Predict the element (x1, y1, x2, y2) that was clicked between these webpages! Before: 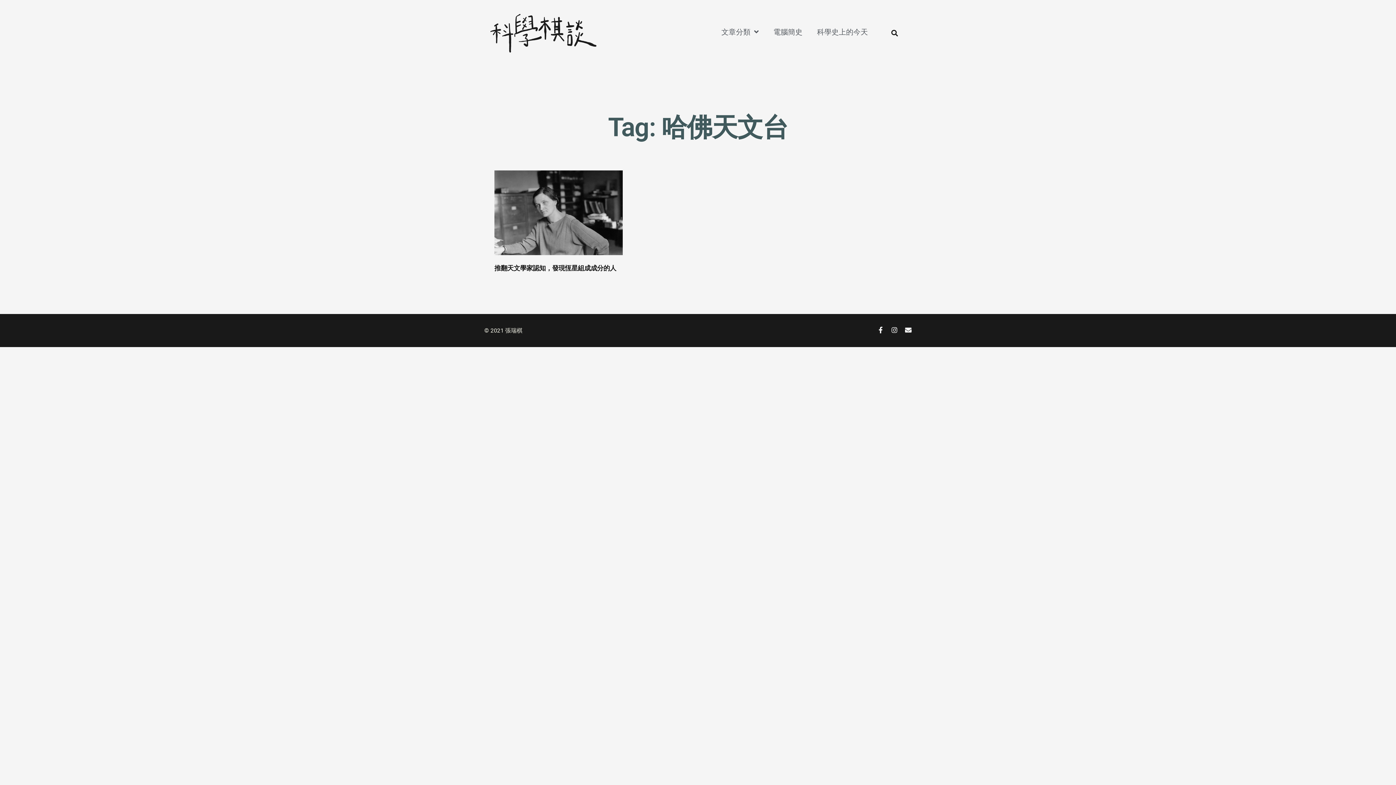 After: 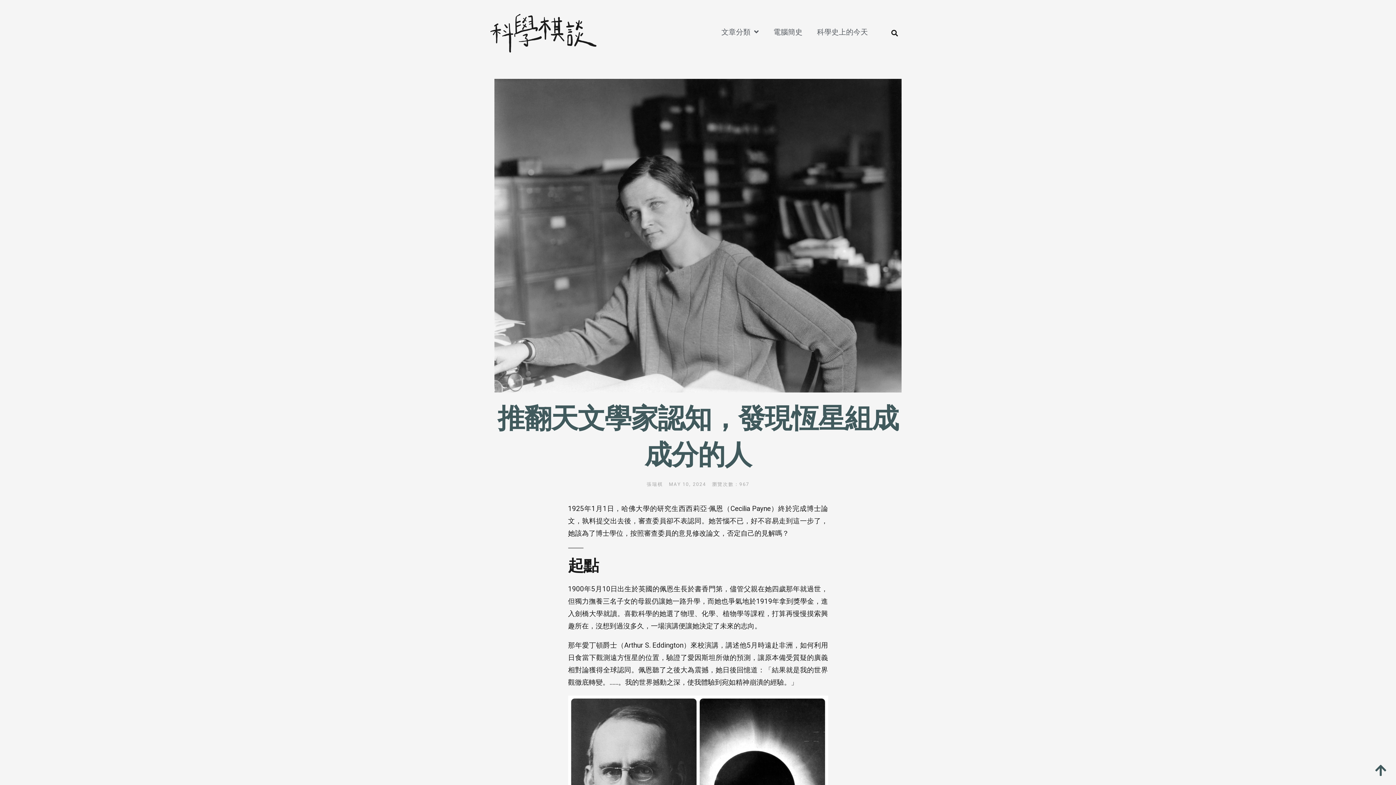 Action: bbox: (494, 170, 623, 255)